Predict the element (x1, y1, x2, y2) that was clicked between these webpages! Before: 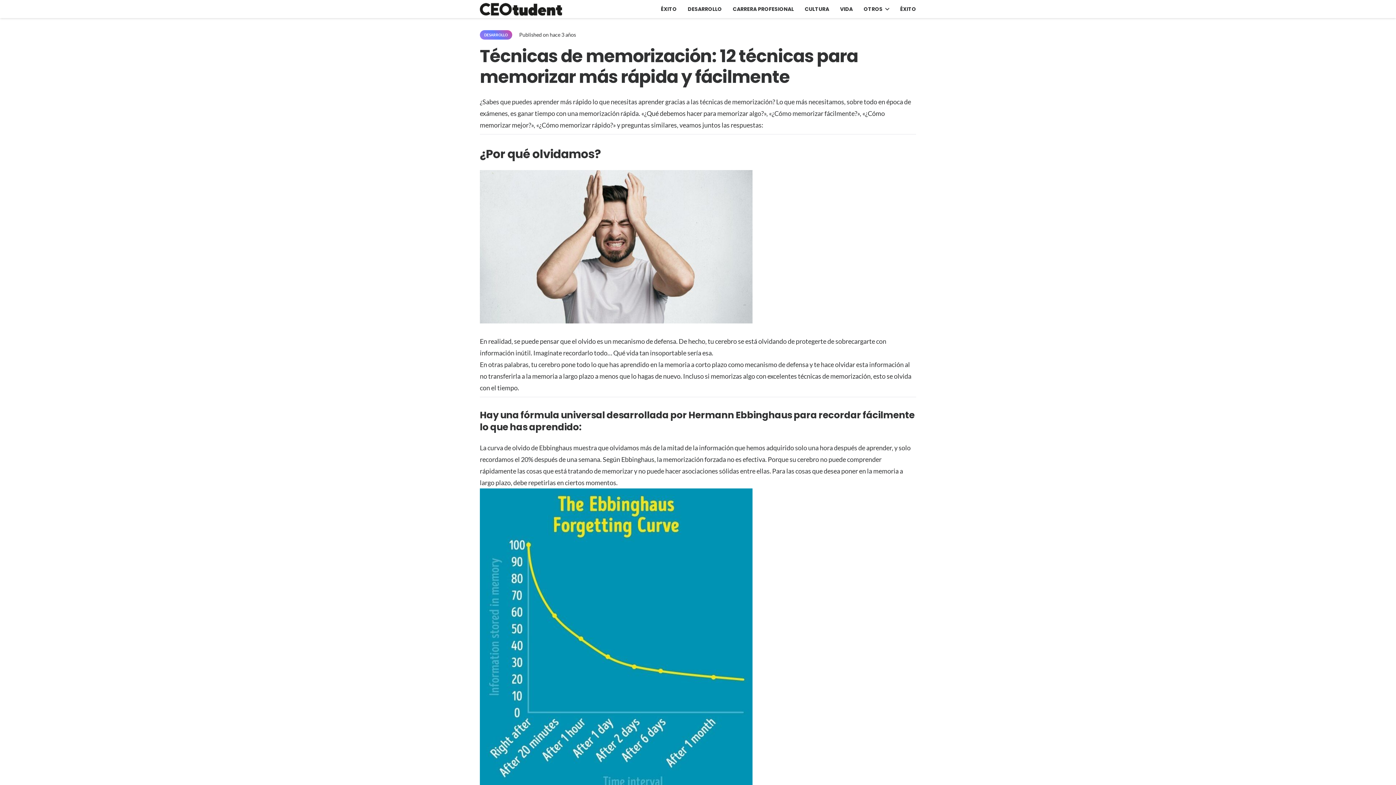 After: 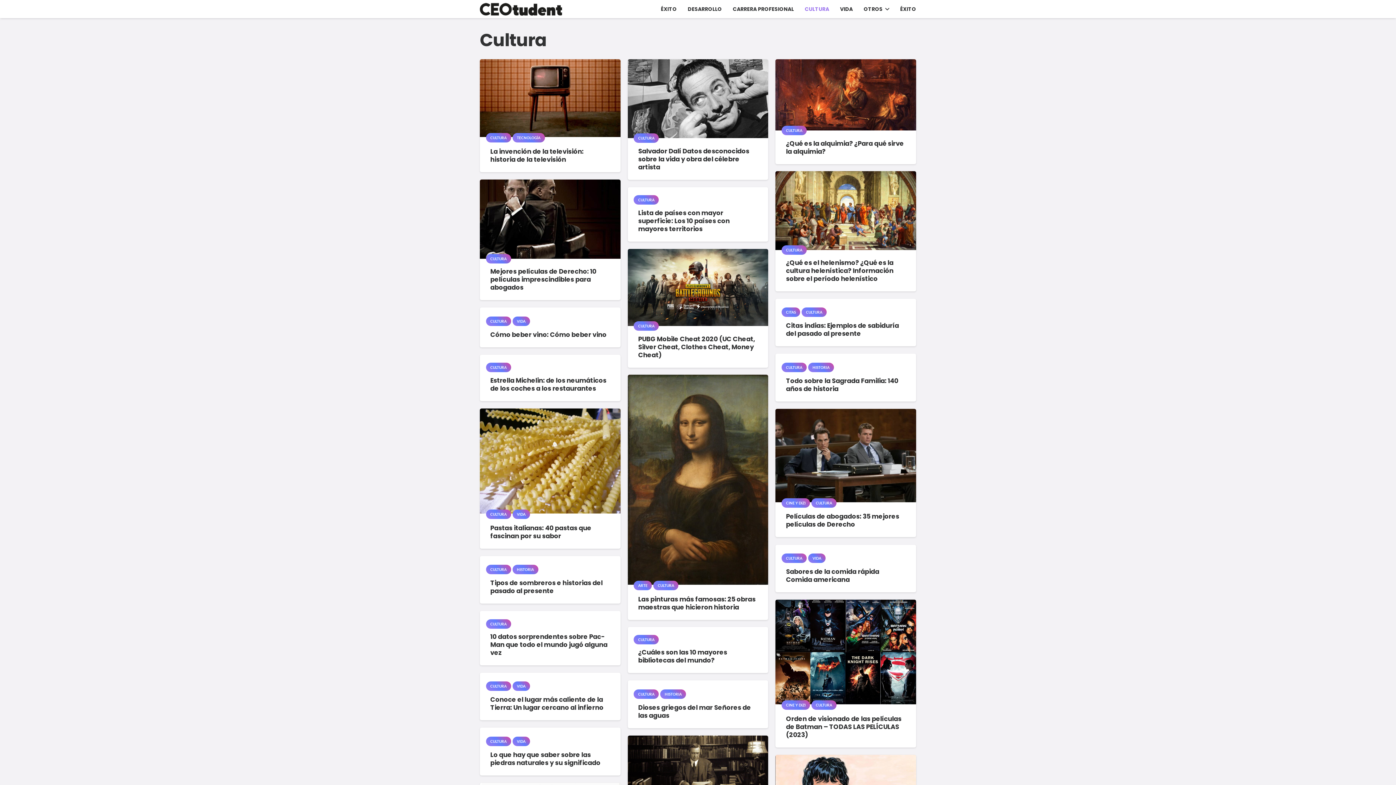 Action: bbox: (799, 0, 834, 18) label: CULTURA